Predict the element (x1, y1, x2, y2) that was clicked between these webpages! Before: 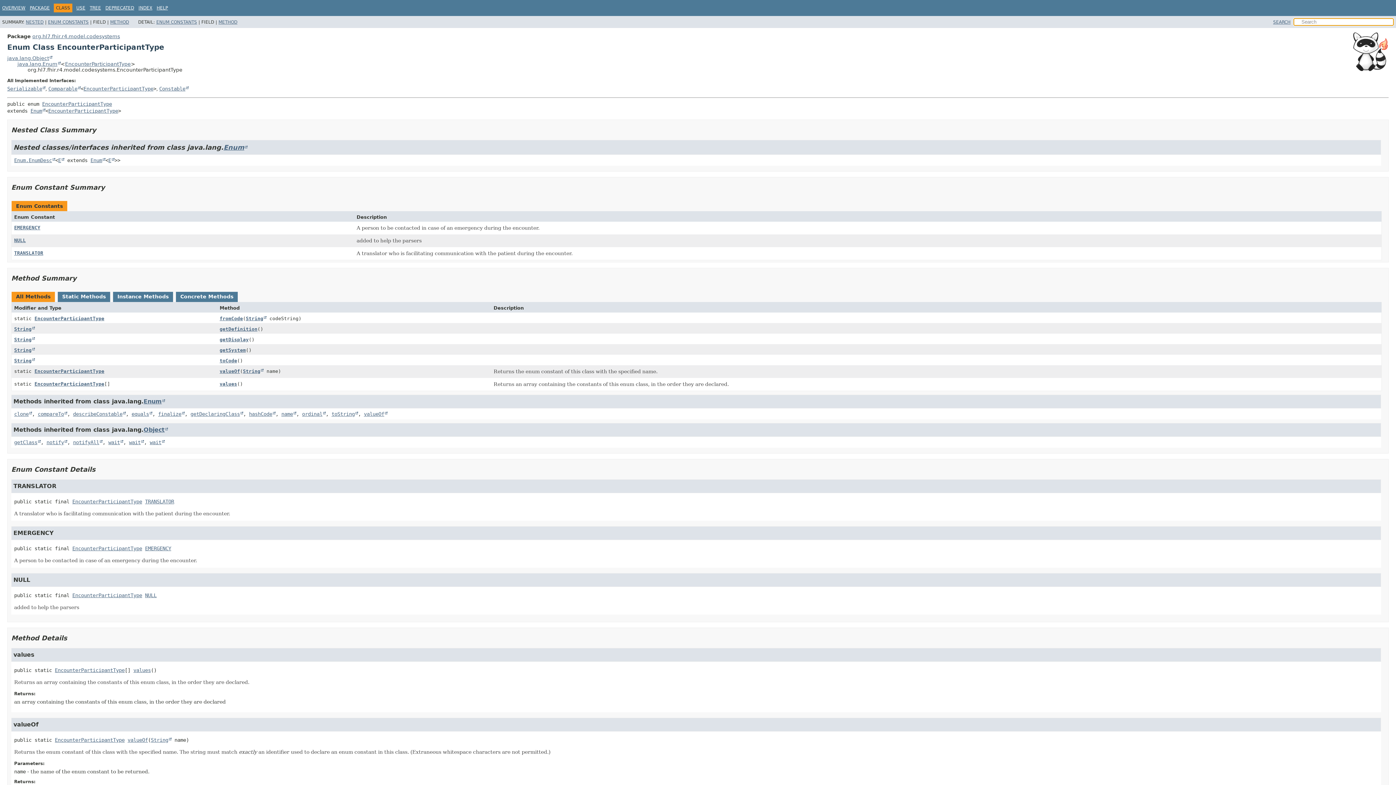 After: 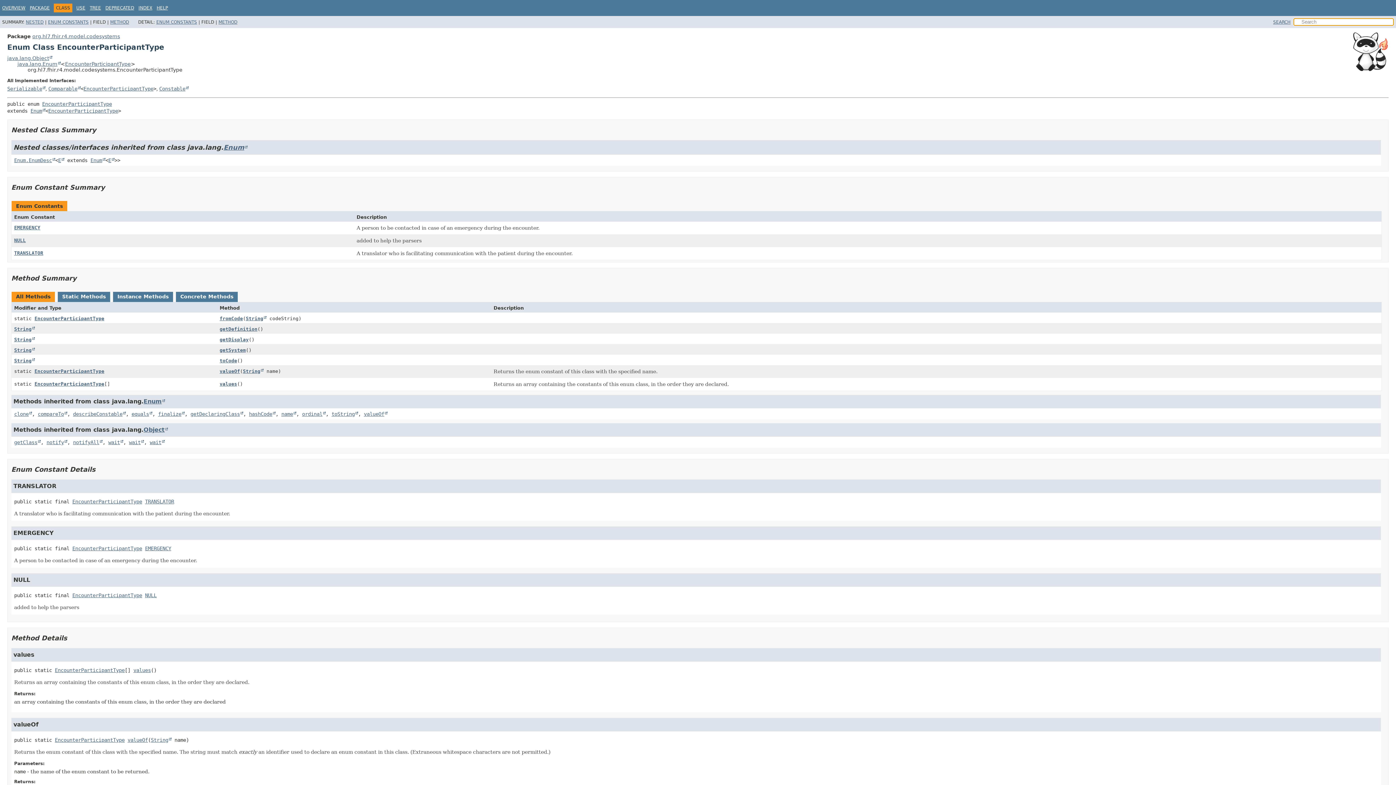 Action: label: EncounterParticipantType bbox: (34, 368, 104, 374)